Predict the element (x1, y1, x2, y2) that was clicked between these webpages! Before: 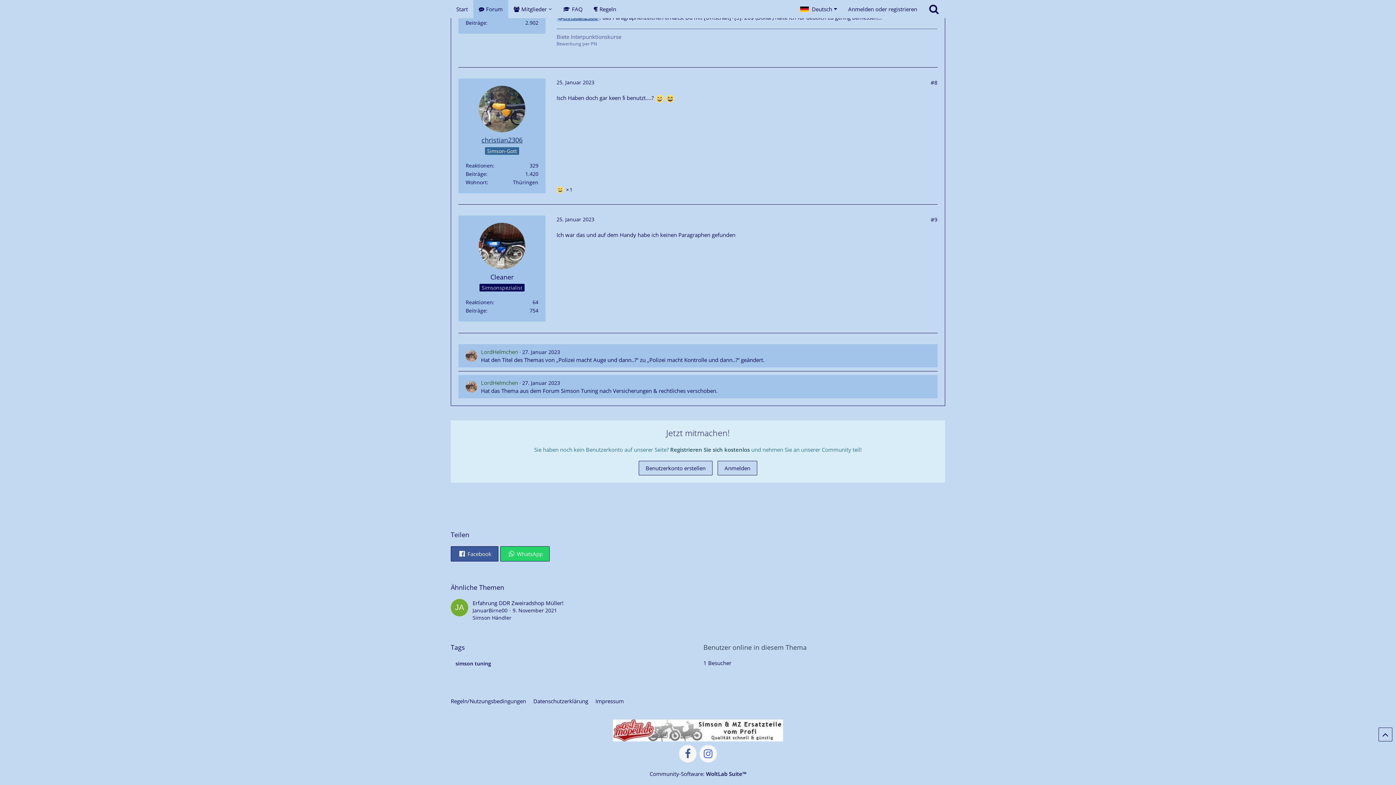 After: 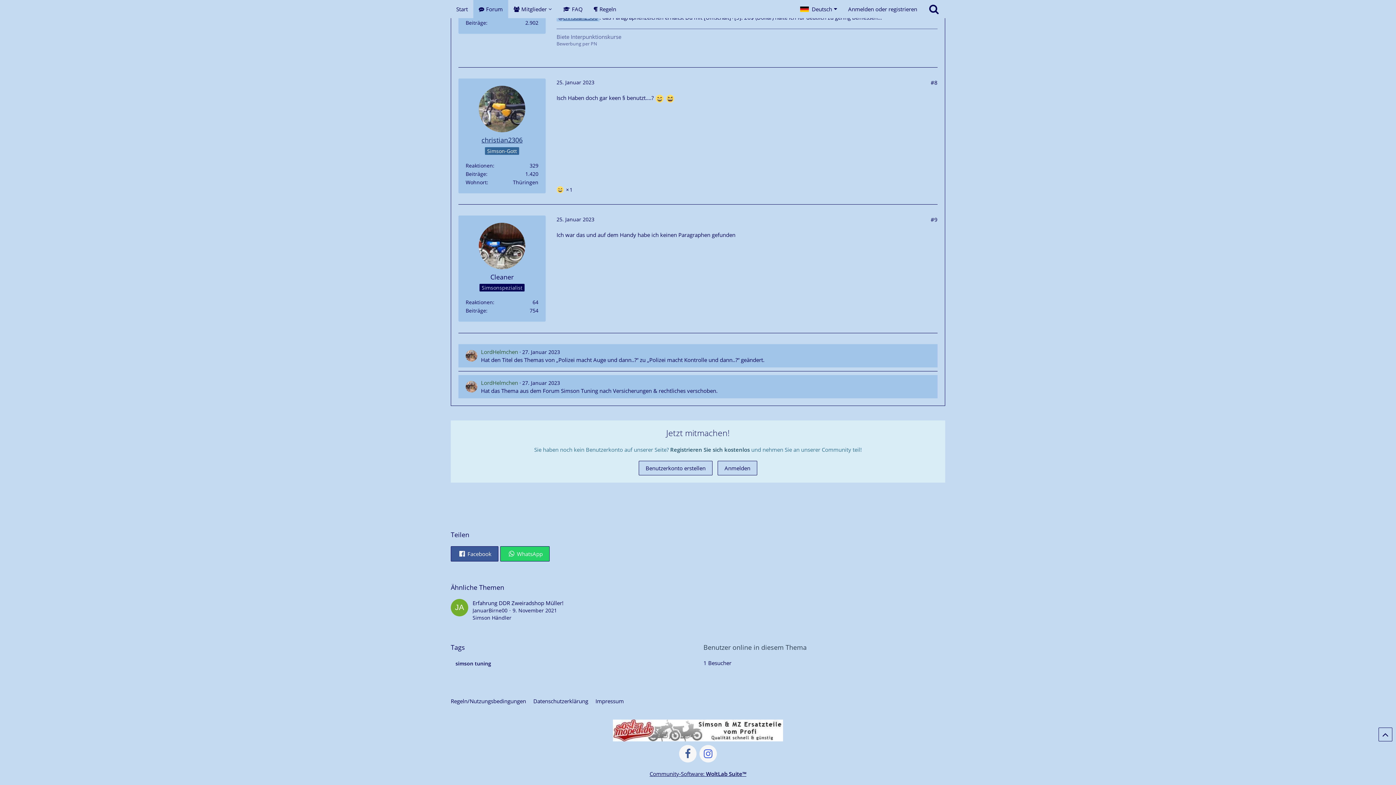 Action: bbox: (649, 770, 746, 777) label: Community-Software: WoltLab Suite™